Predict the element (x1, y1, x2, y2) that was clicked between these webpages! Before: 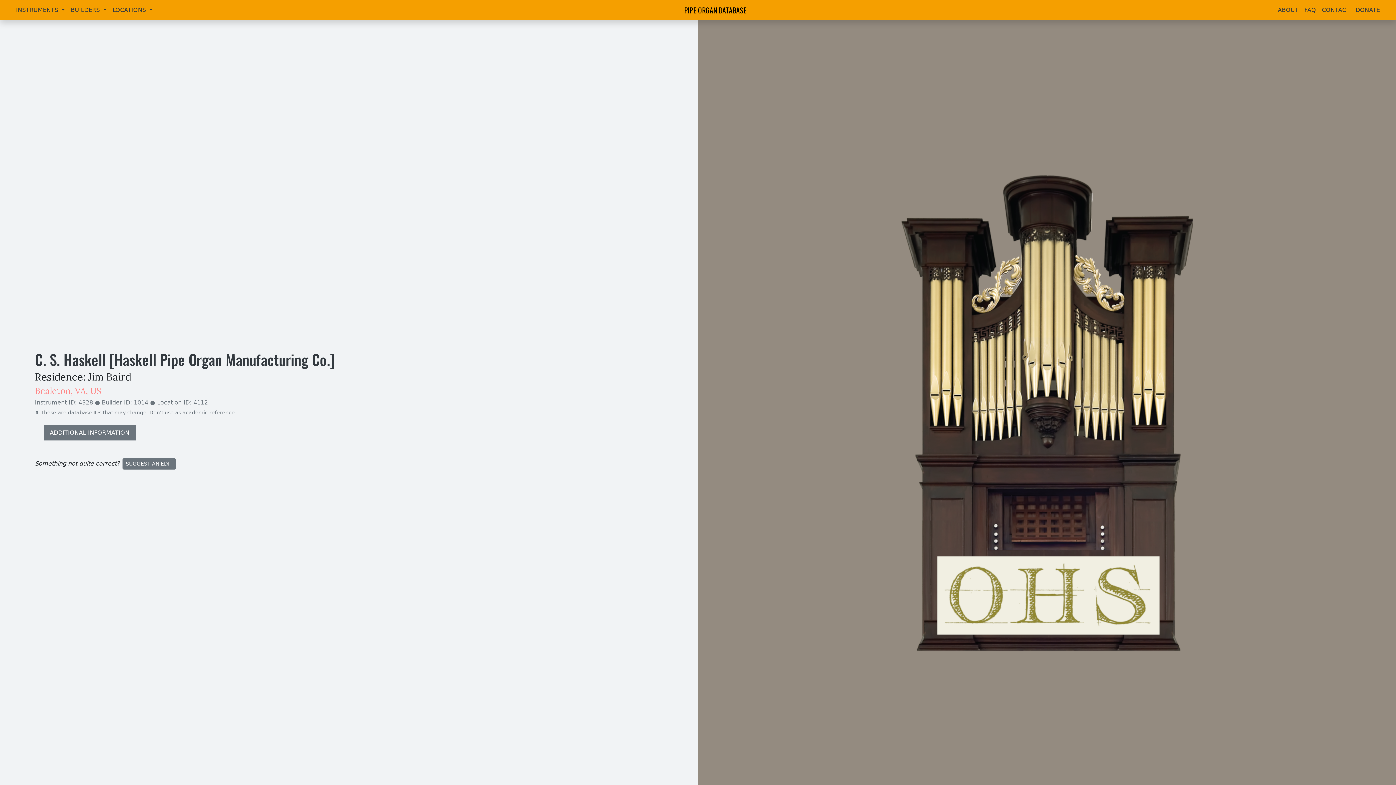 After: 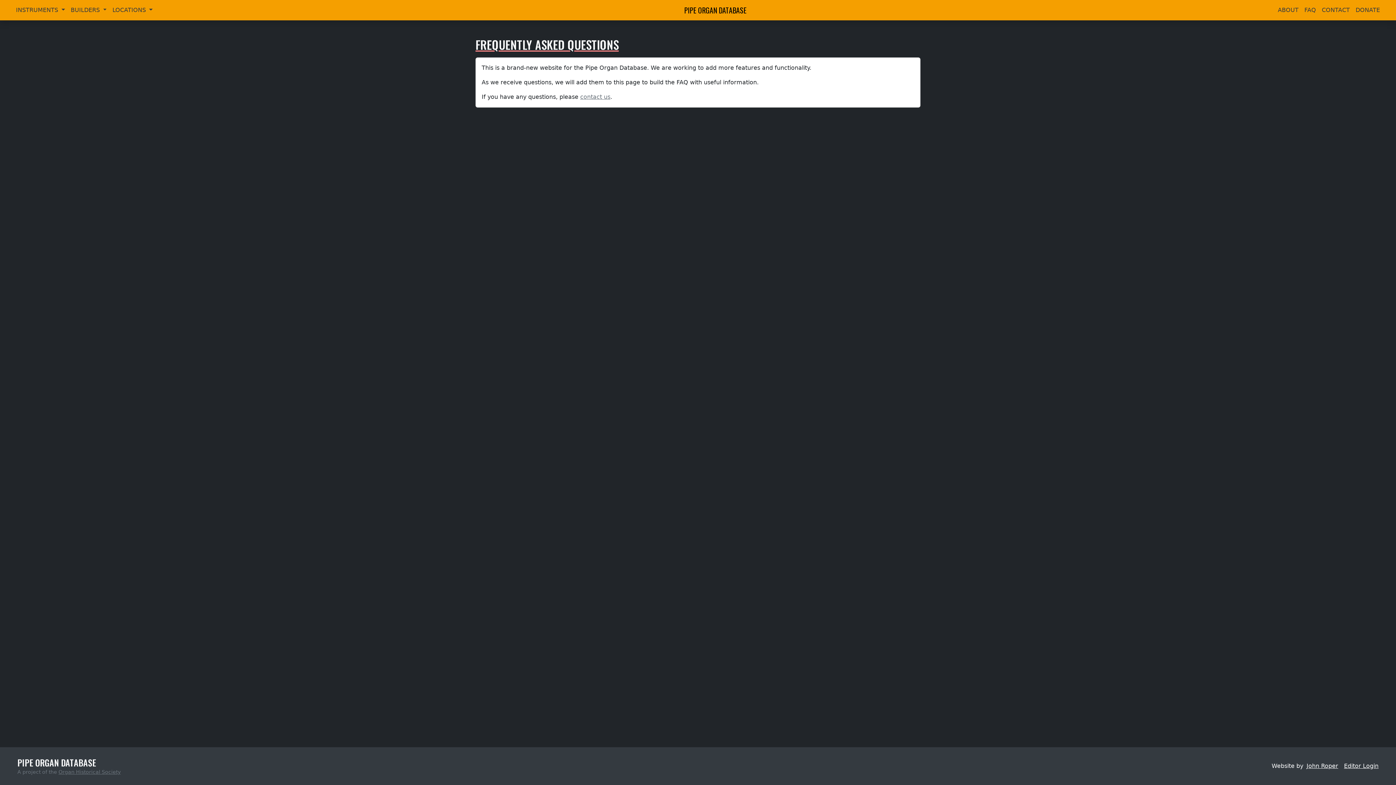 Action: bbox: (1301, 2, 1319, 17) label: FAQ